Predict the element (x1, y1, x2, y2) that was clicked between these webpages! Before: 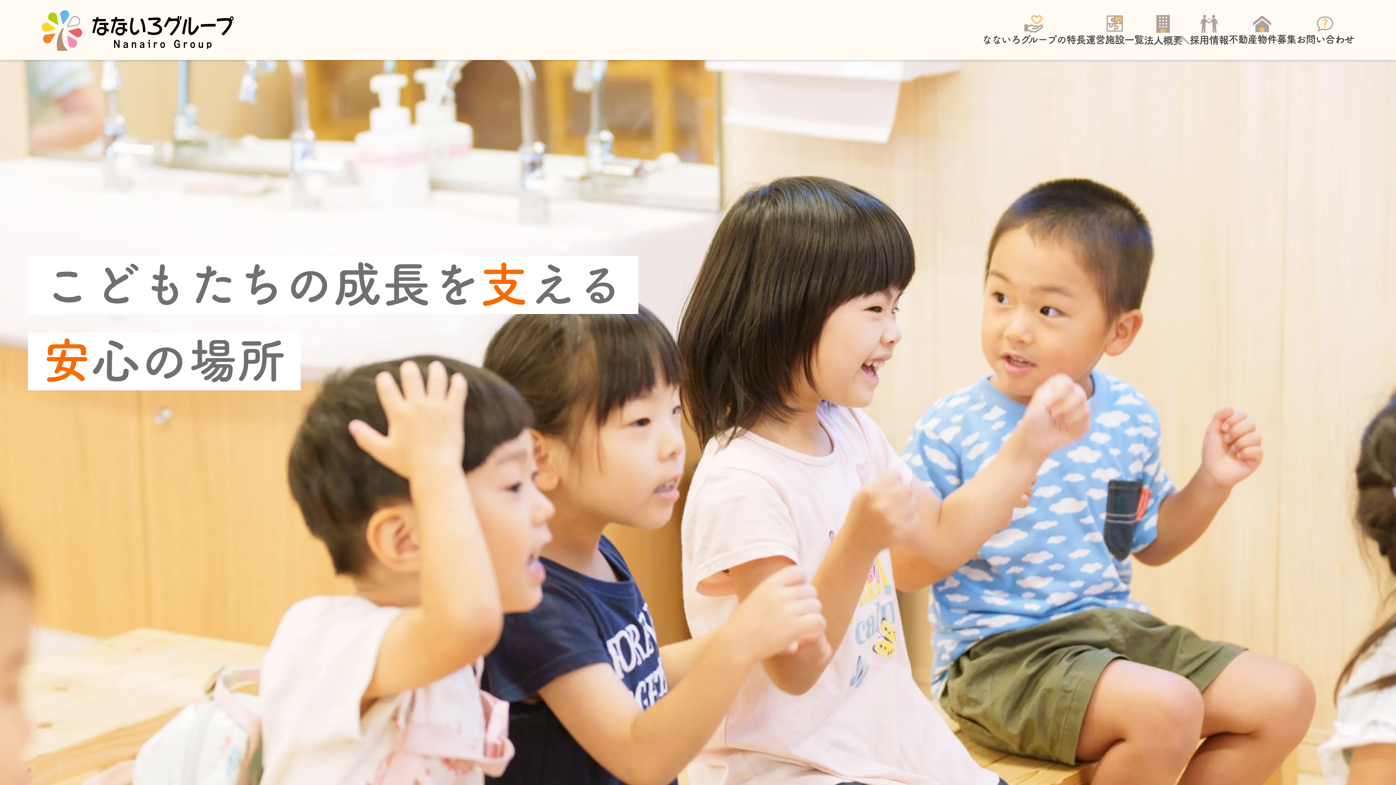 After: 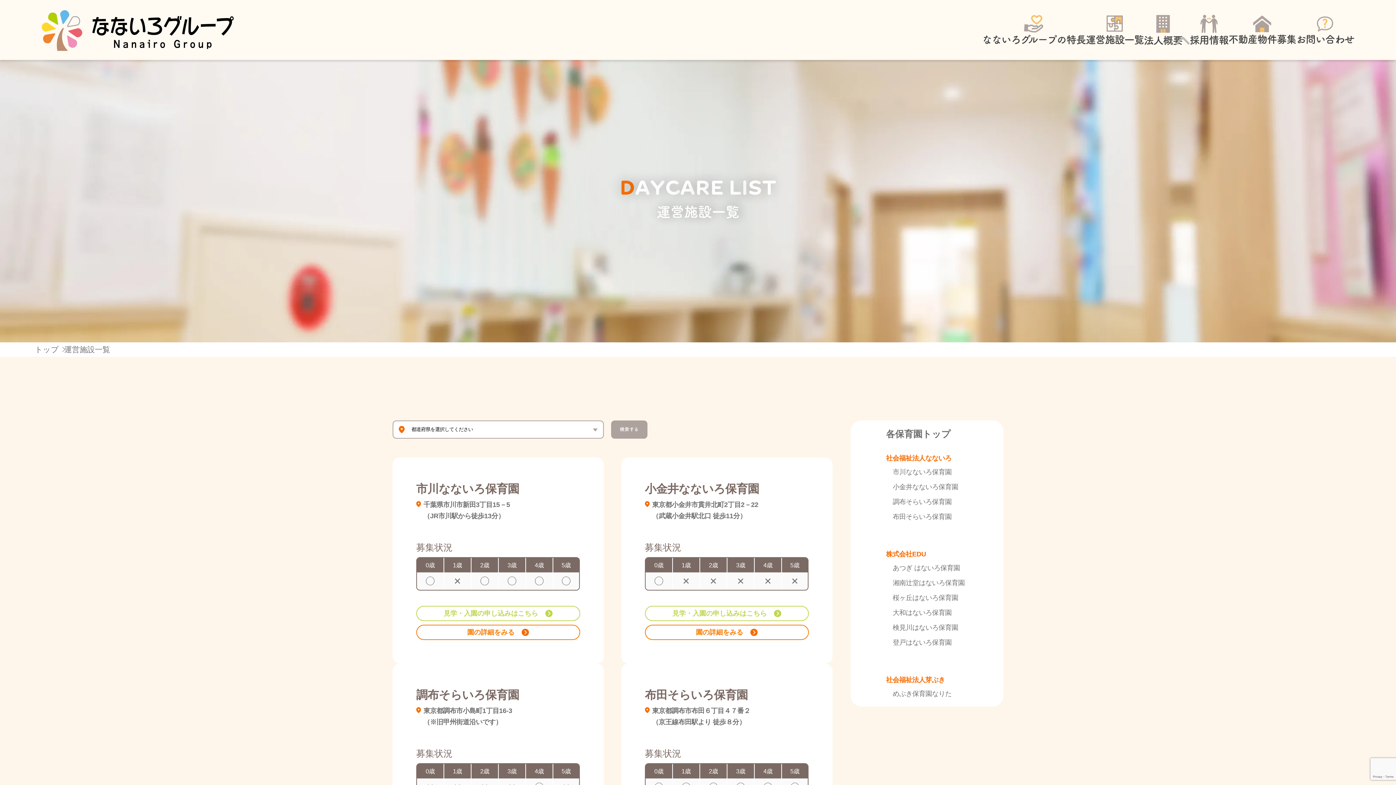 Action: label: 運営施設一覧 bbox: (1085, 15, 1144, 44)